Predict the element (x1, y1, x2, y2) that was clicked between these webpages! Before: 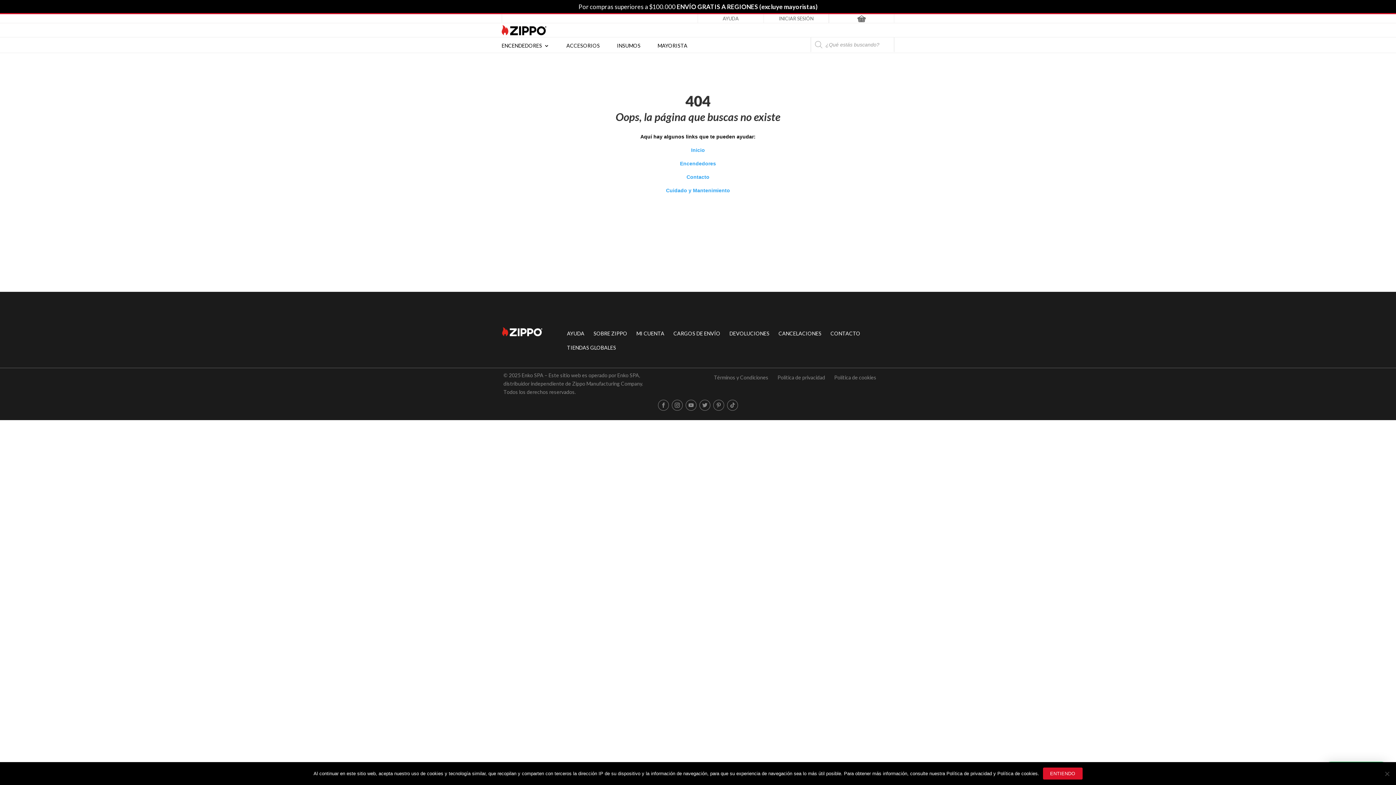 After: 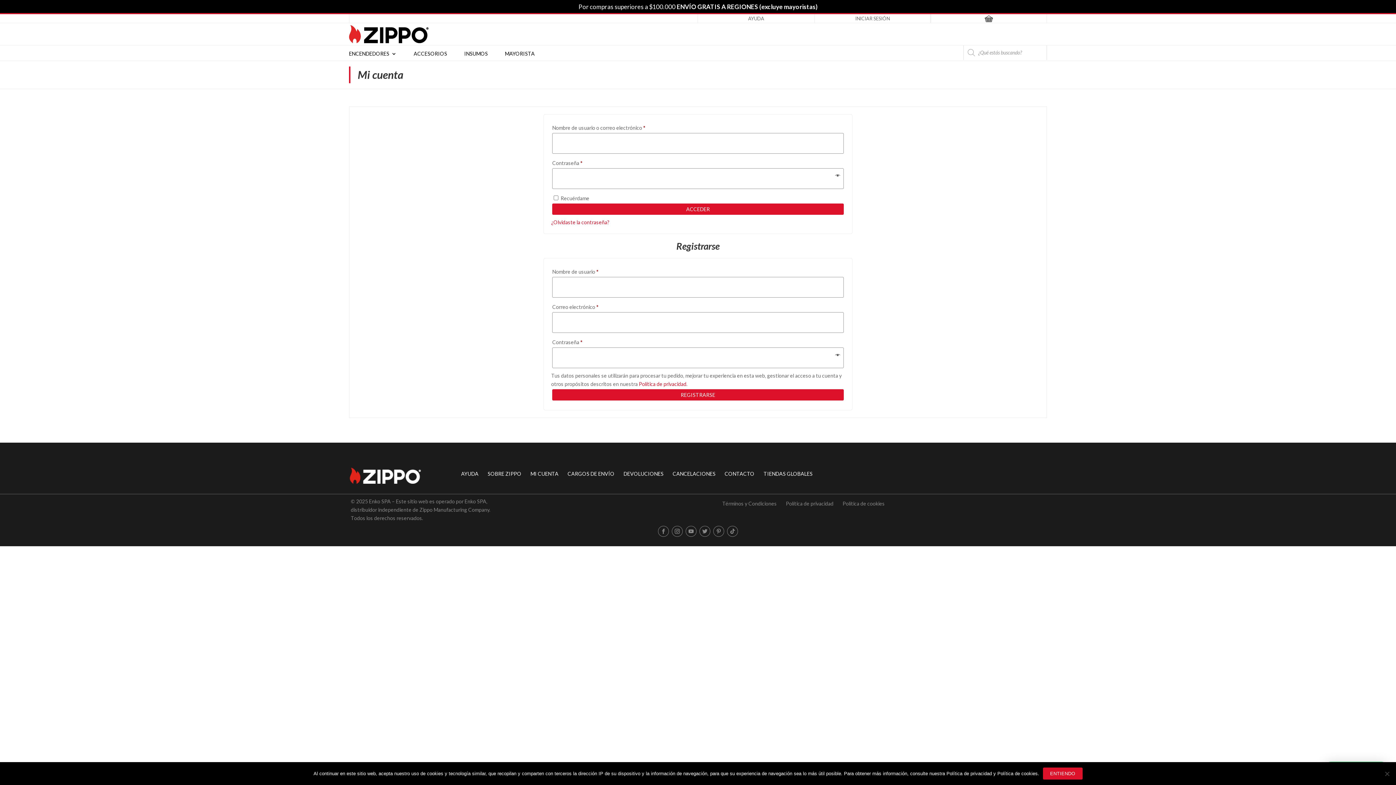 Action: label: MI CUENTA bbox: (636, 330, 664, 336)